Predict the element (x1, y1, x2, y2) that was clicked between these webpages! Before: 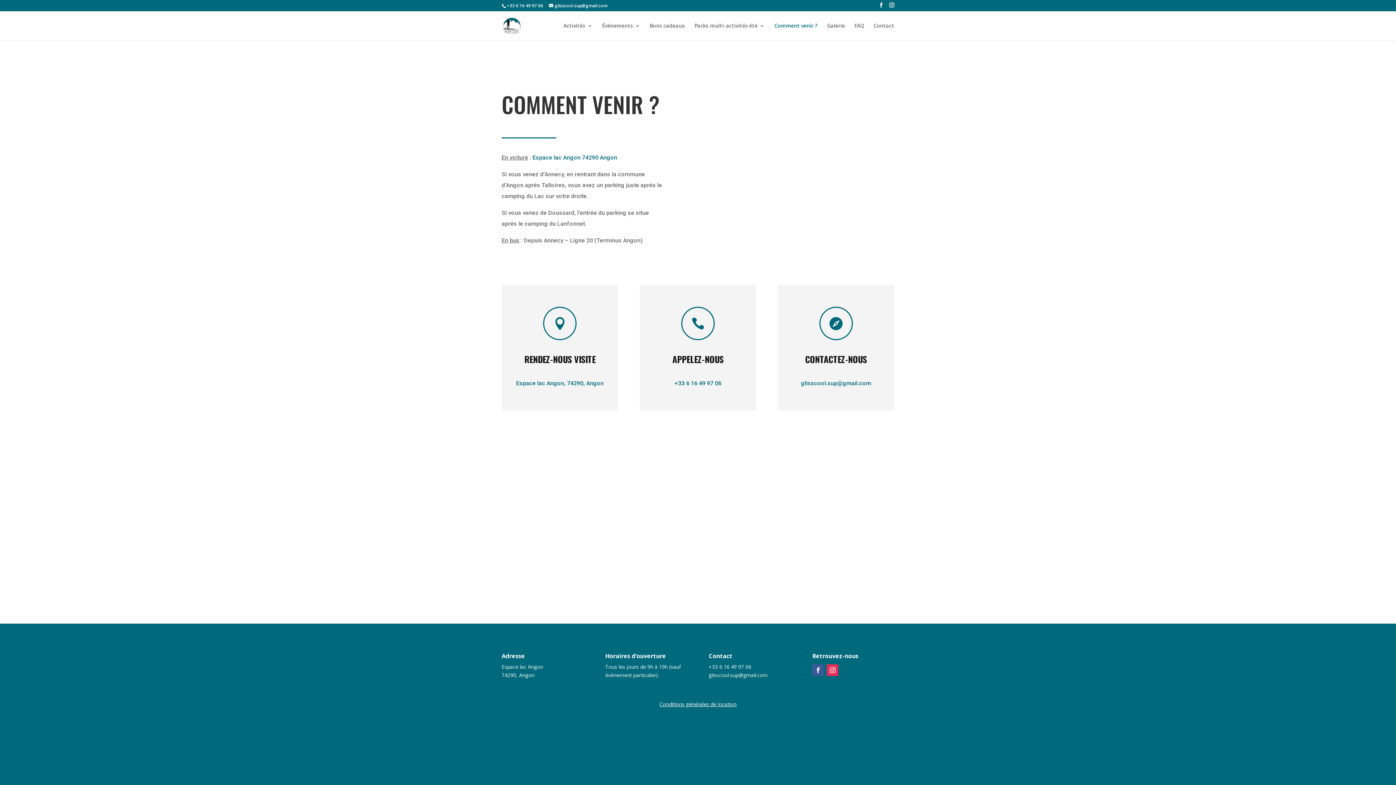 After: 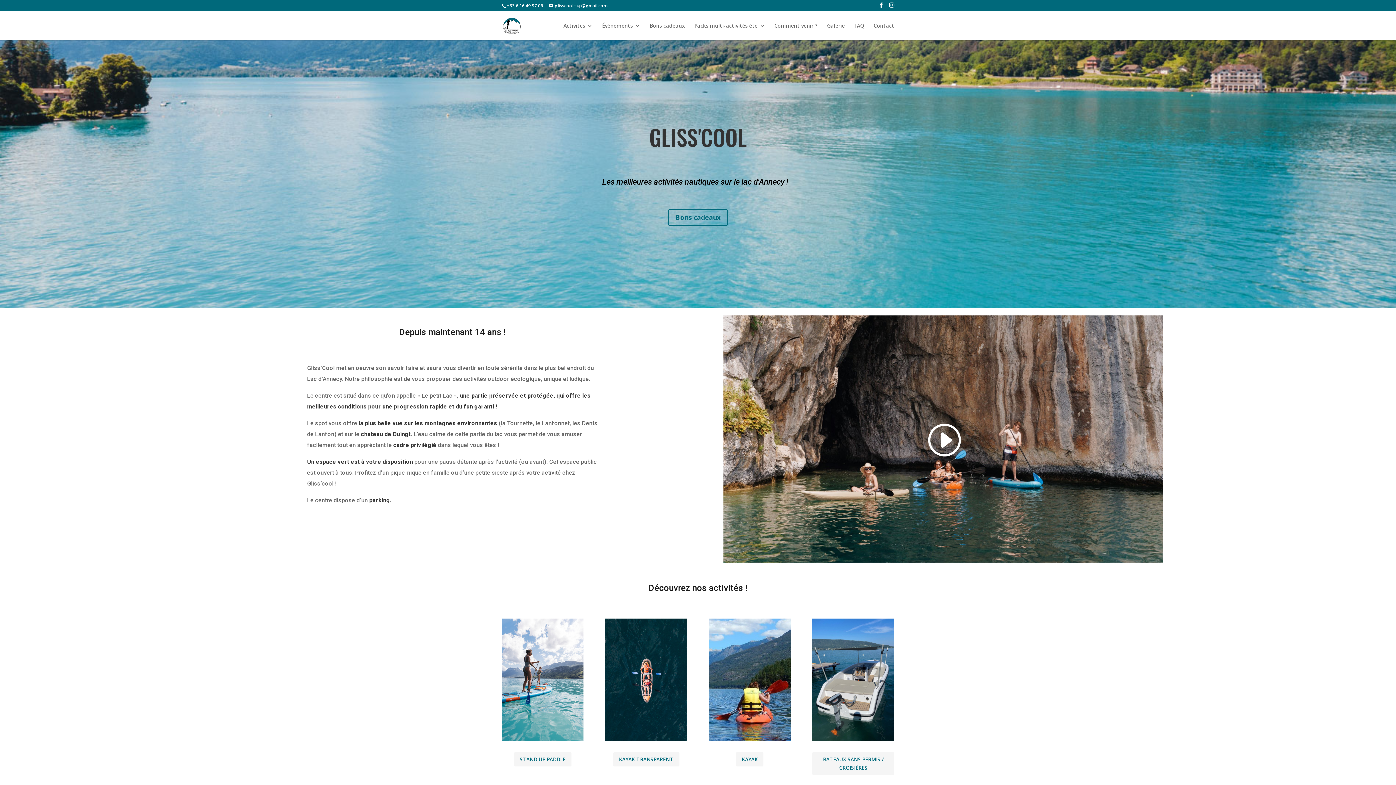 Action: bbox: (503, 21, 520, 28)